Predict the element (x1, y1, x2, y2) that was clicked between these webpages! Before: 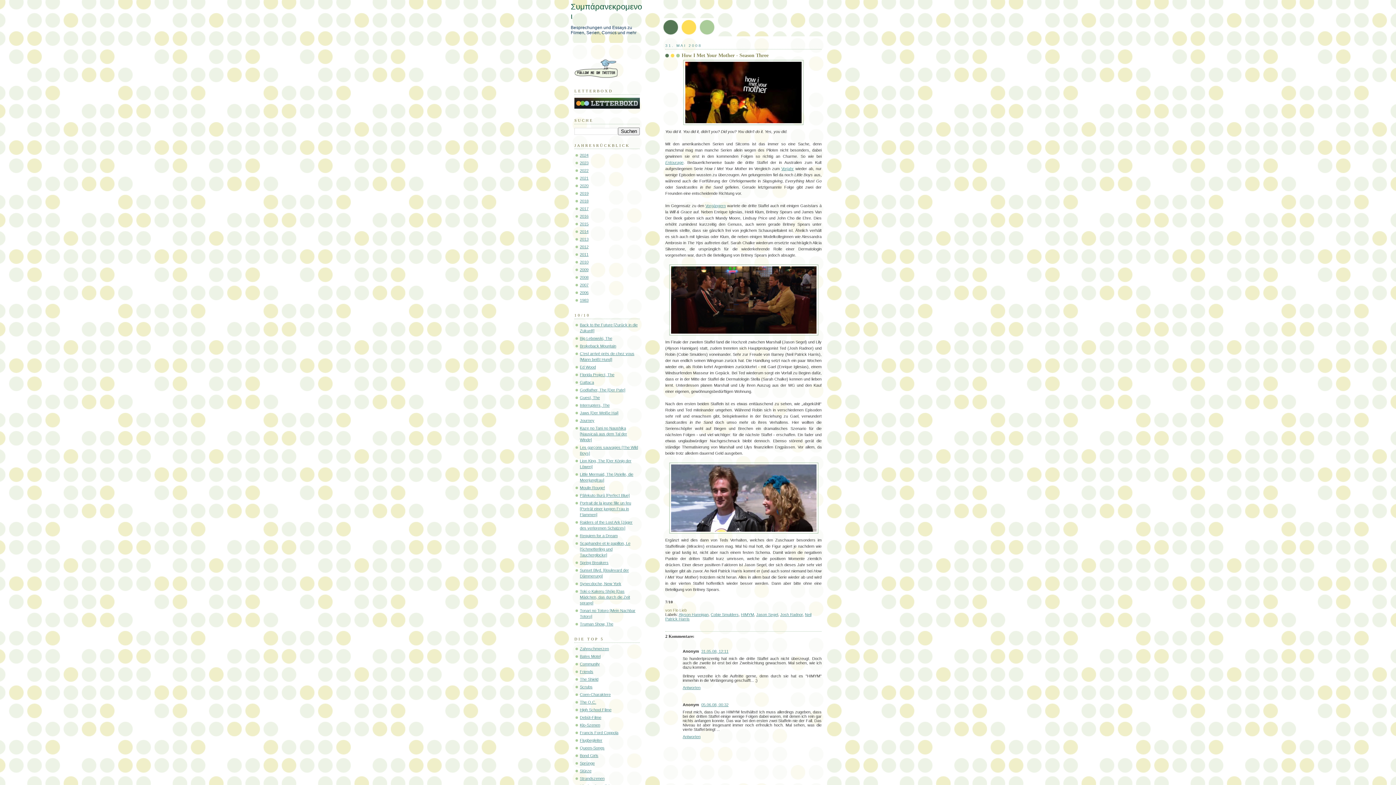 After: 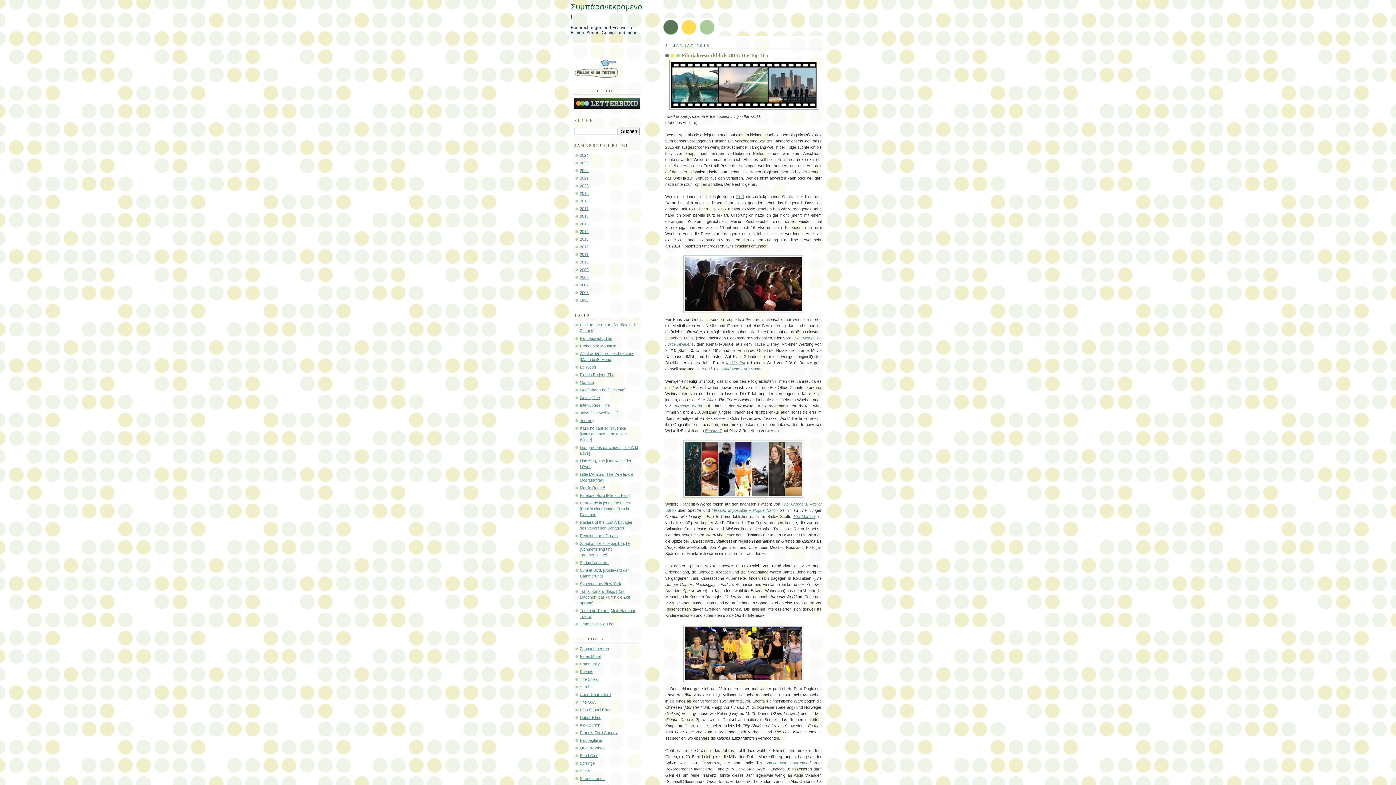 Action: label: 2015 bbox: (580, 221, 588, 226)